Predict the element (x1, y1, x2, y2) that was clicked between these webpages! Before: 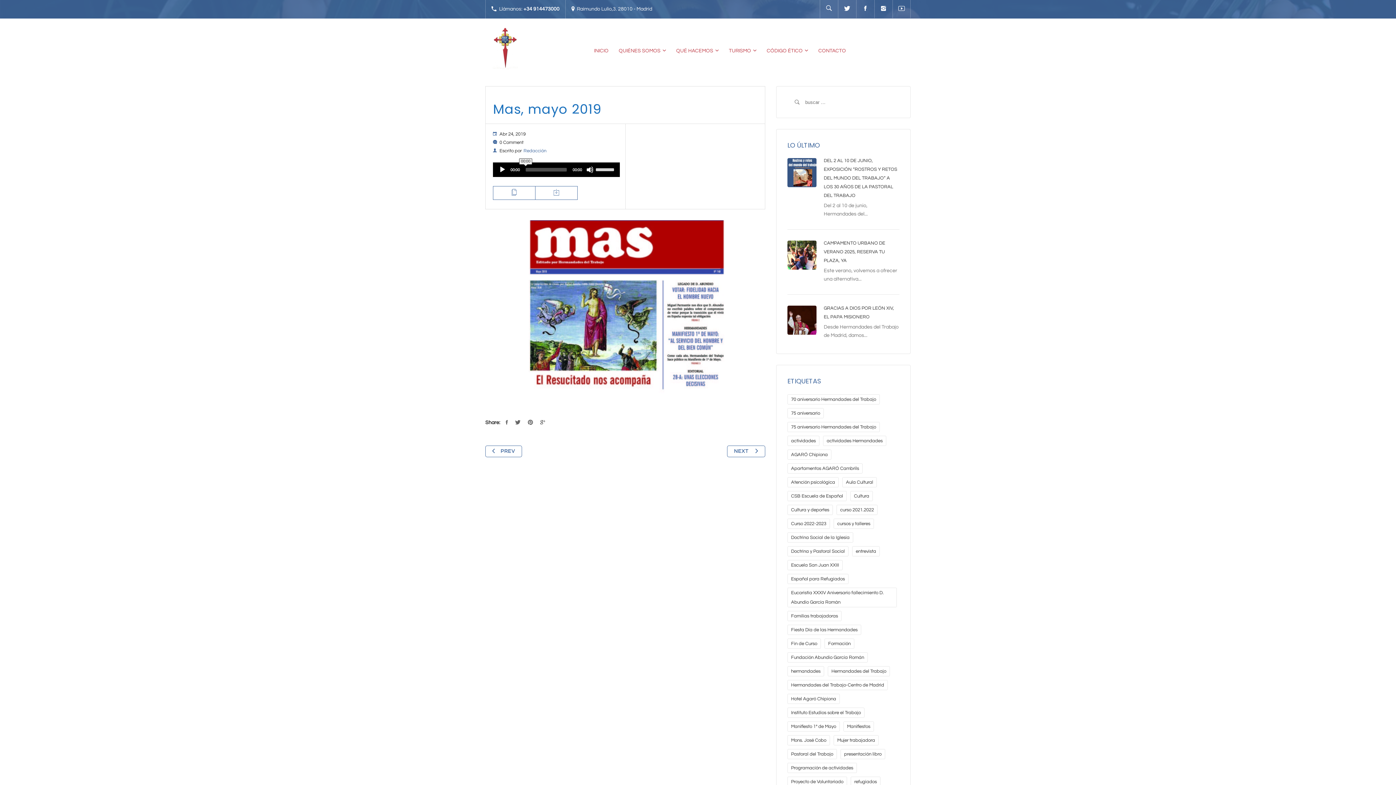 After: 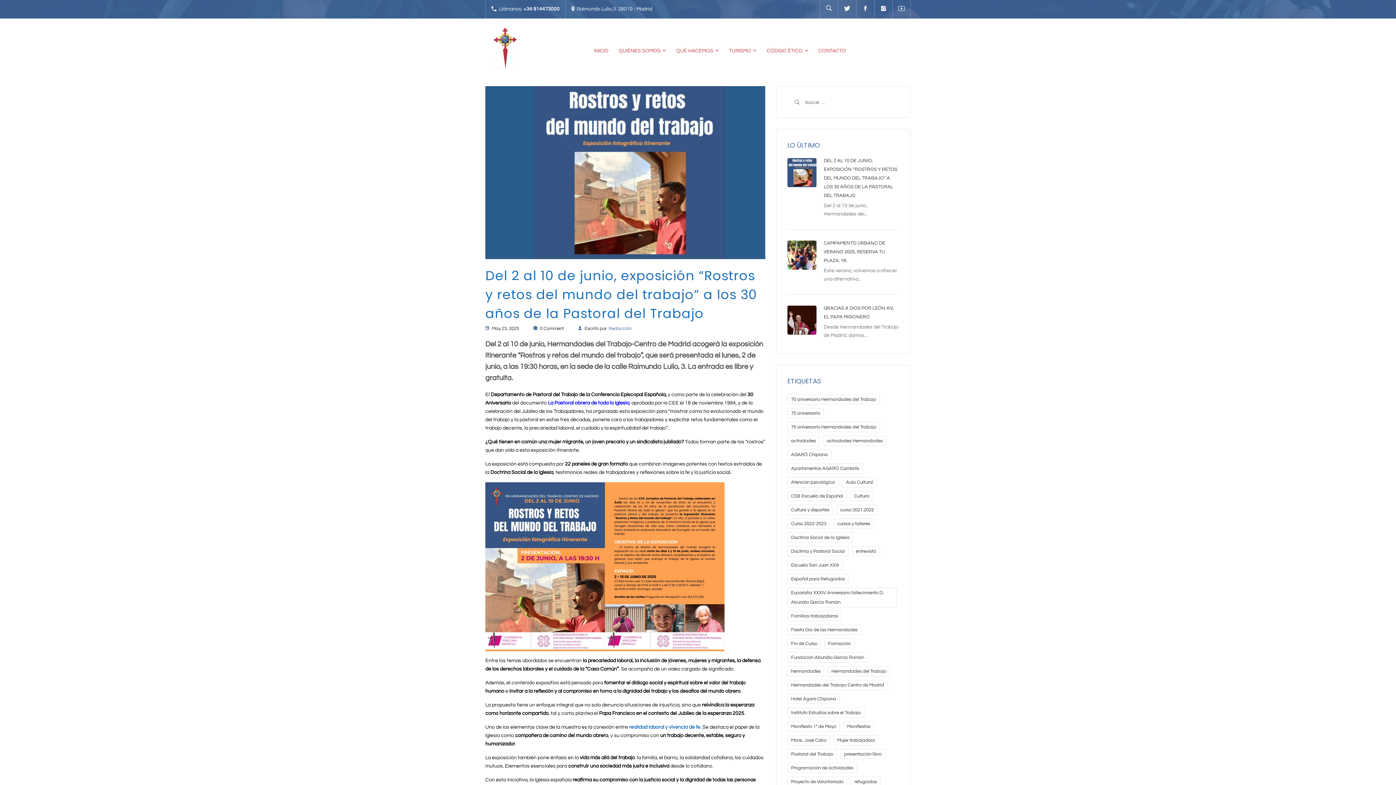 Action: bbox: (824, 158, 897, 198) label: DEL 2 AL 10 DE JUNIO, EXPOSICIÓN “ROSTROS Y RETOS DEL MUNDO DEL TRABAJO” A LOS 30 AÑOS DE LA PASTORAL DEL TRABAJO